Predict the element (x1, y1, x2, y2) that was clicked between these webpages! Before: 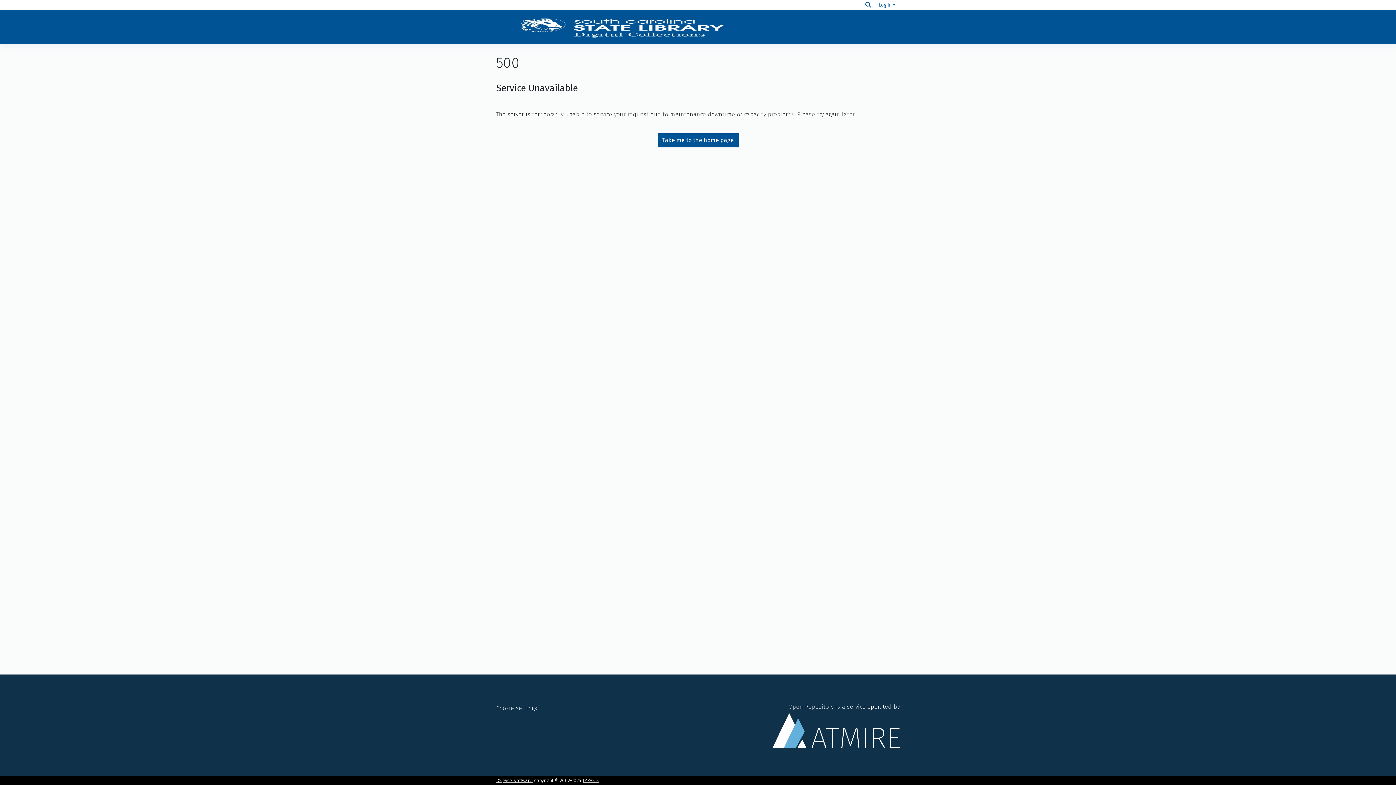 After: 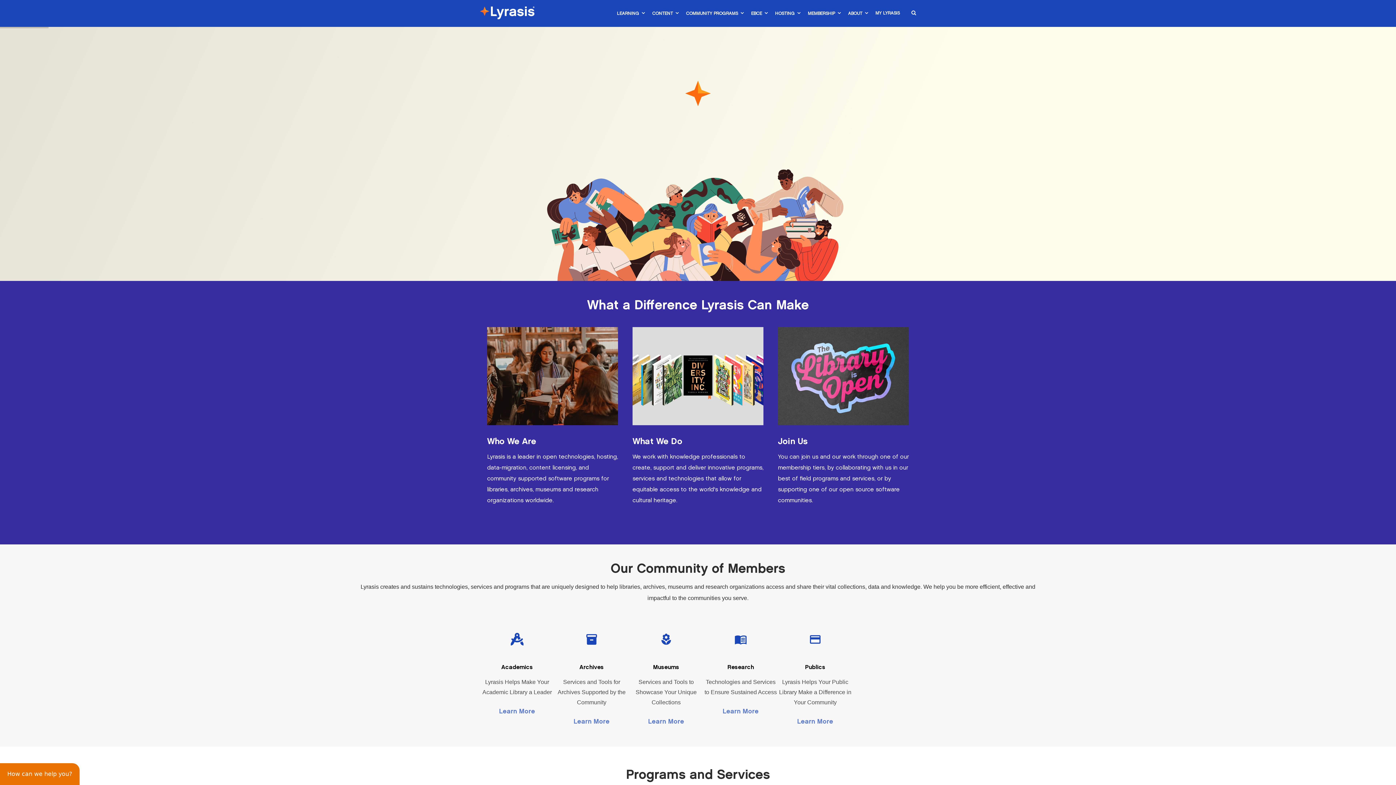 Action: label: LYRASIS bbox: (582, 778, 599, 783)